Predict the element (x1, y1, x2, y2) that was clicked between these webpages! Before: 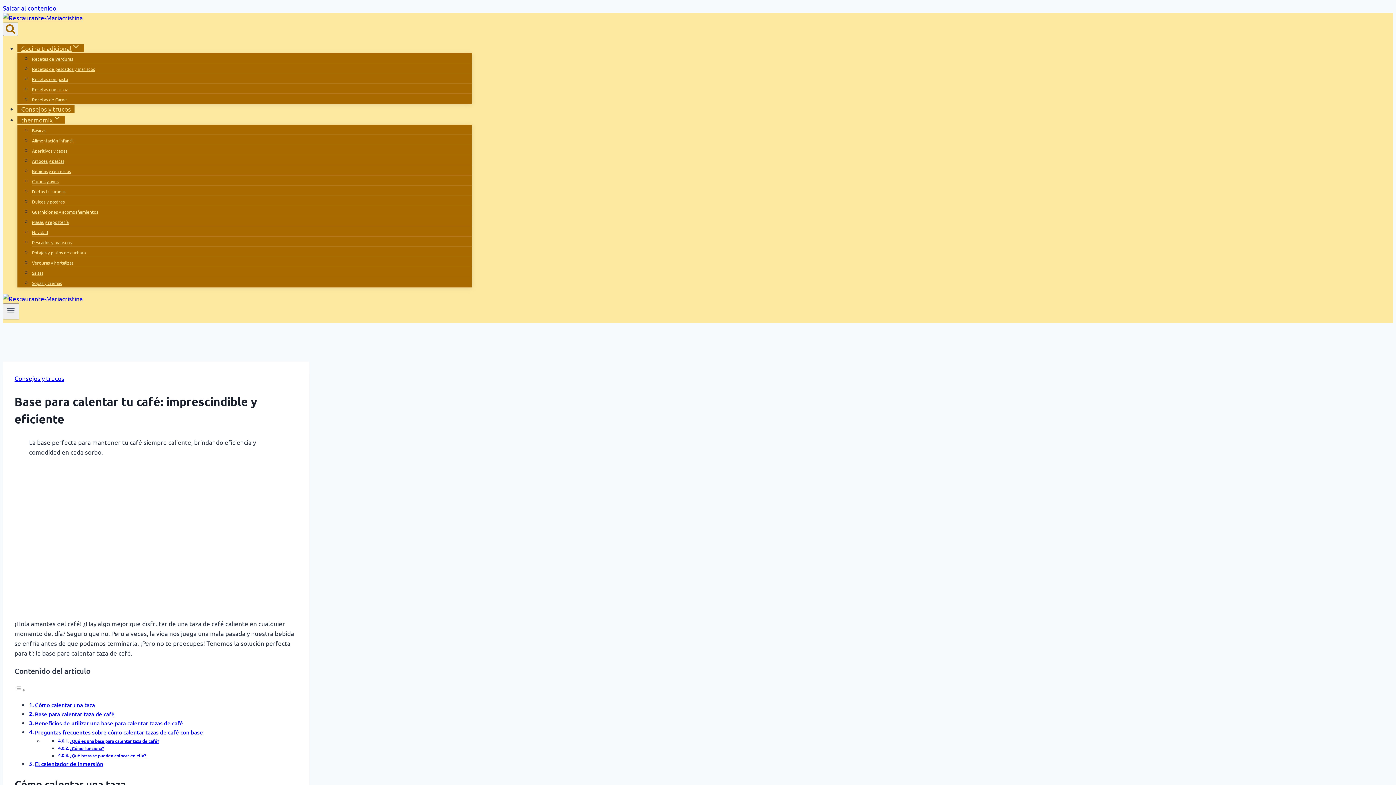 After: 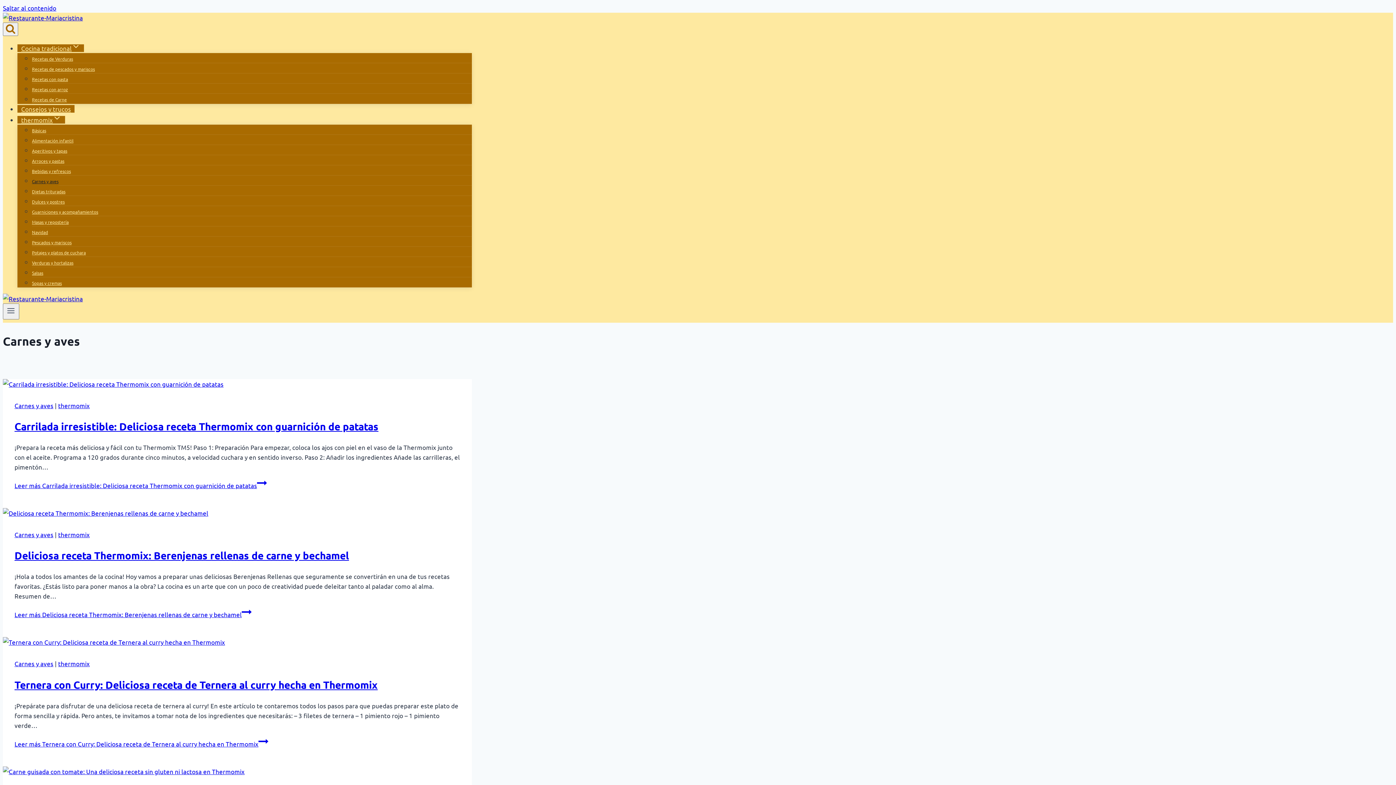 Action: bbox: (32, 174, 58, 188) label: Carnes y aves